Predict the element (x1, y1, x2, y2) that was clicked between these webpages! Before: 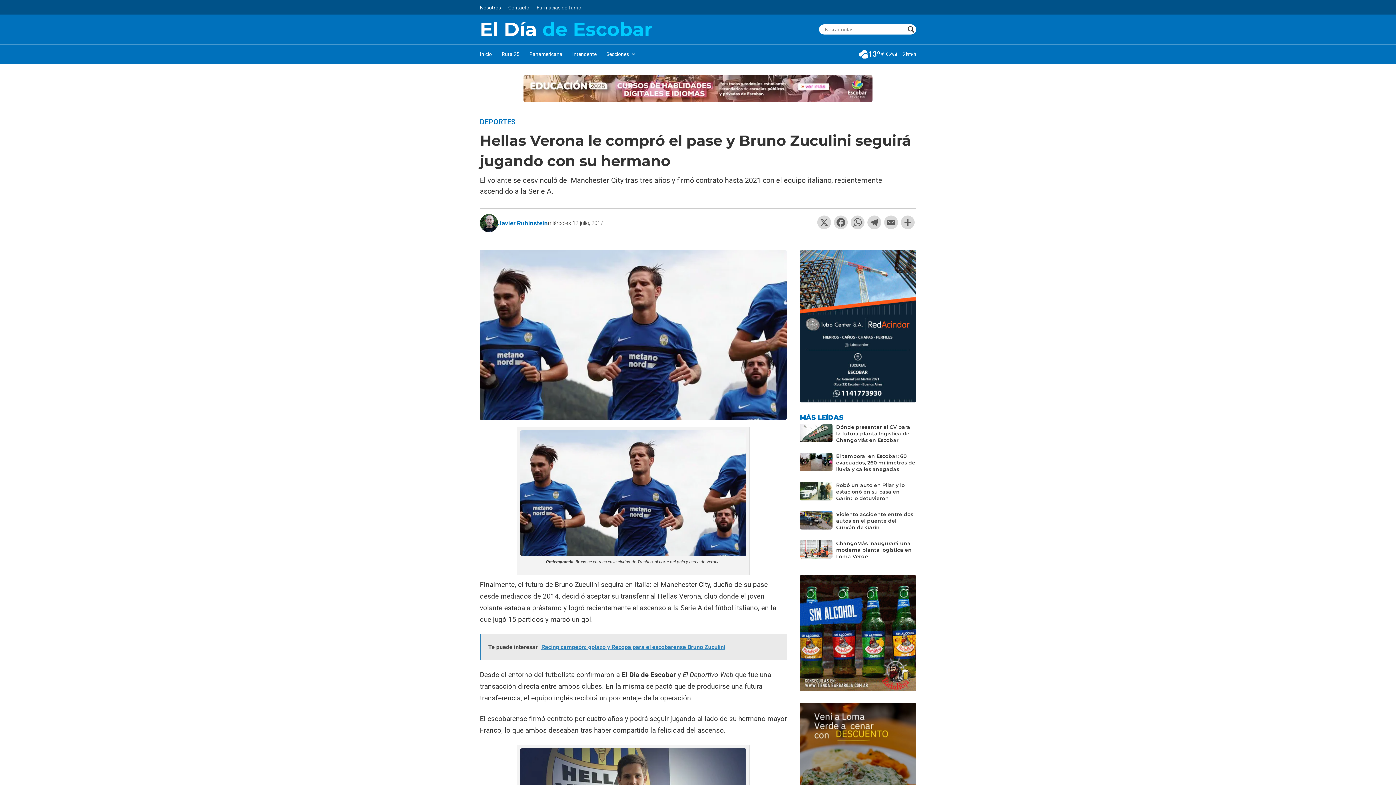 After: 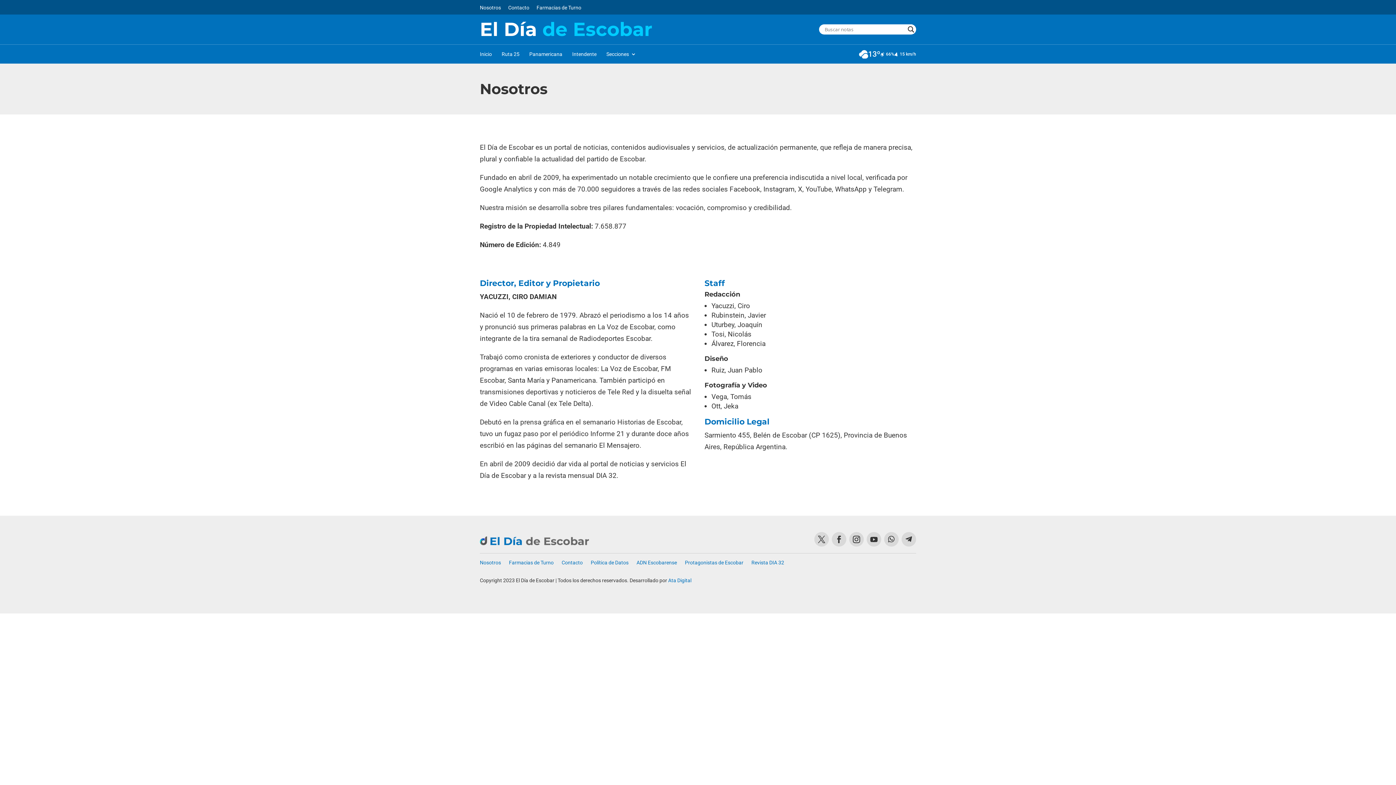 Action: bbox: (480, 5, 501, 13) label: Nosotros